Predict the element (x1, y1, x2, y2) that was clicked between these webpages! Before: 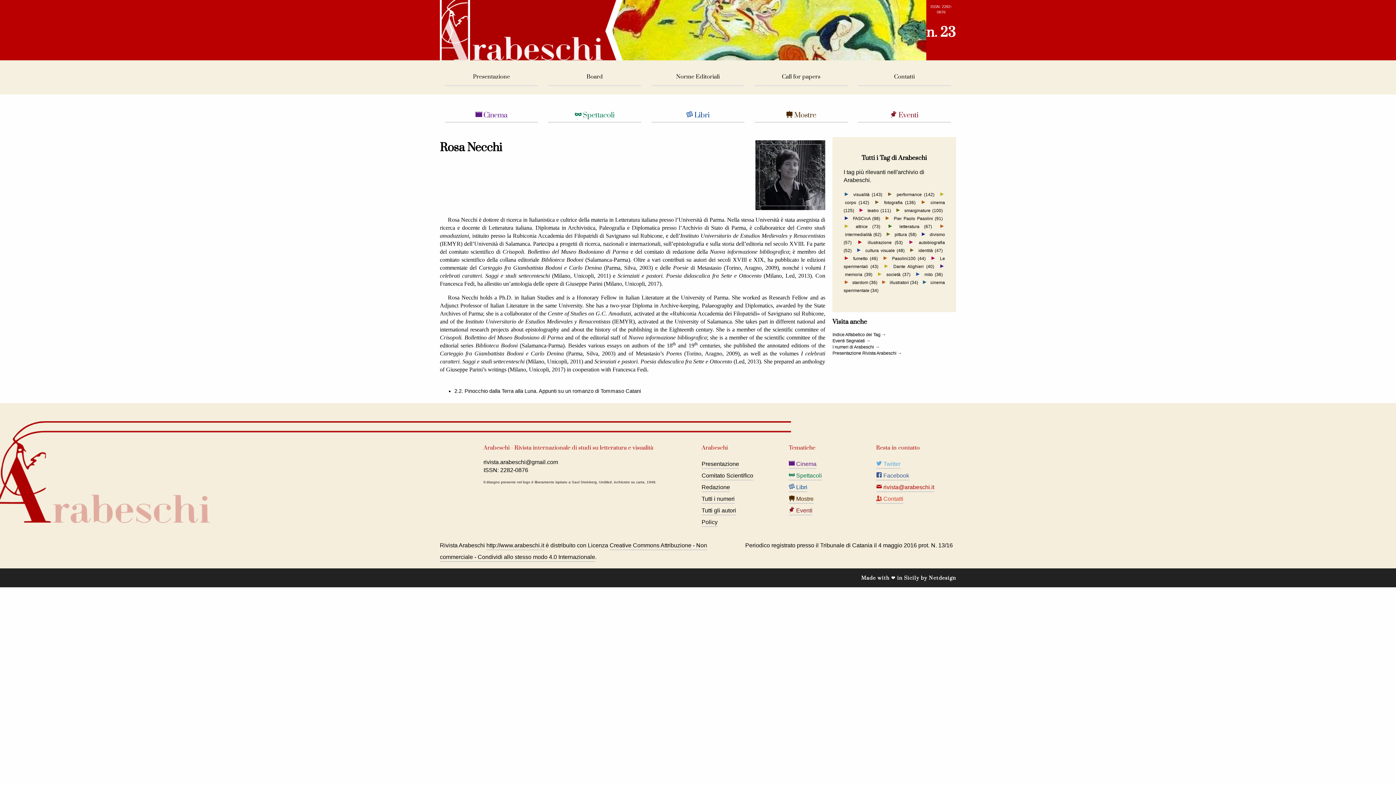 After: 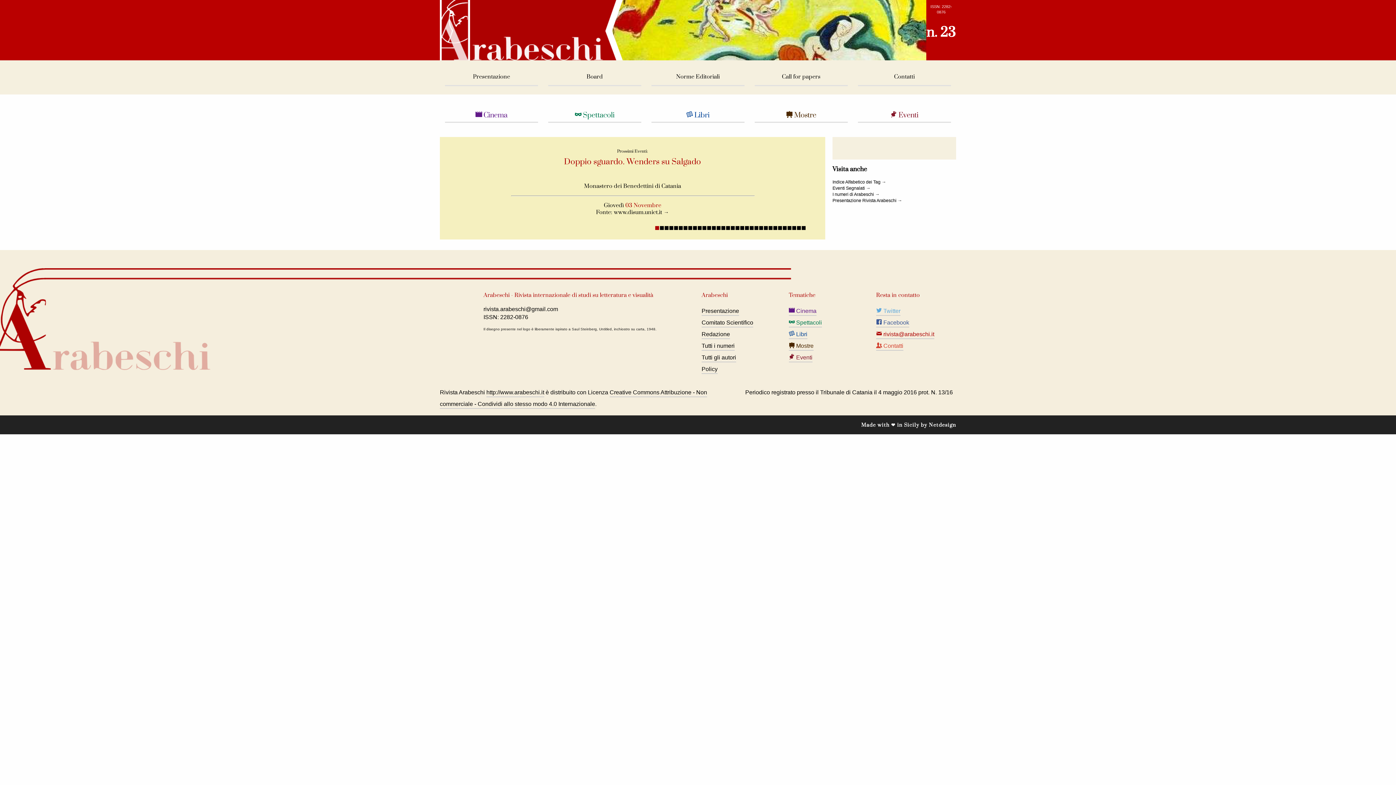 Action: label: Eventi Segnalati → bbox: (832, 338, 870, 343)